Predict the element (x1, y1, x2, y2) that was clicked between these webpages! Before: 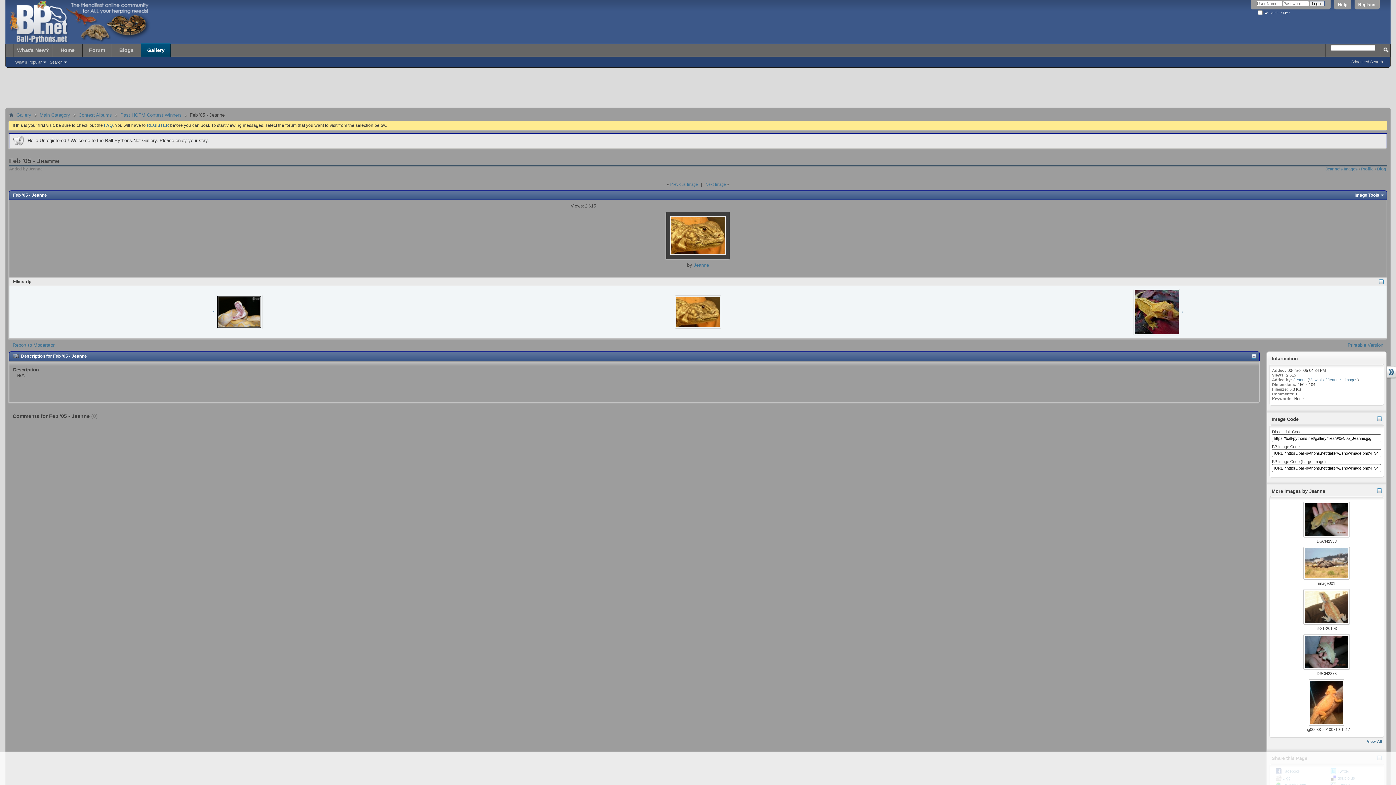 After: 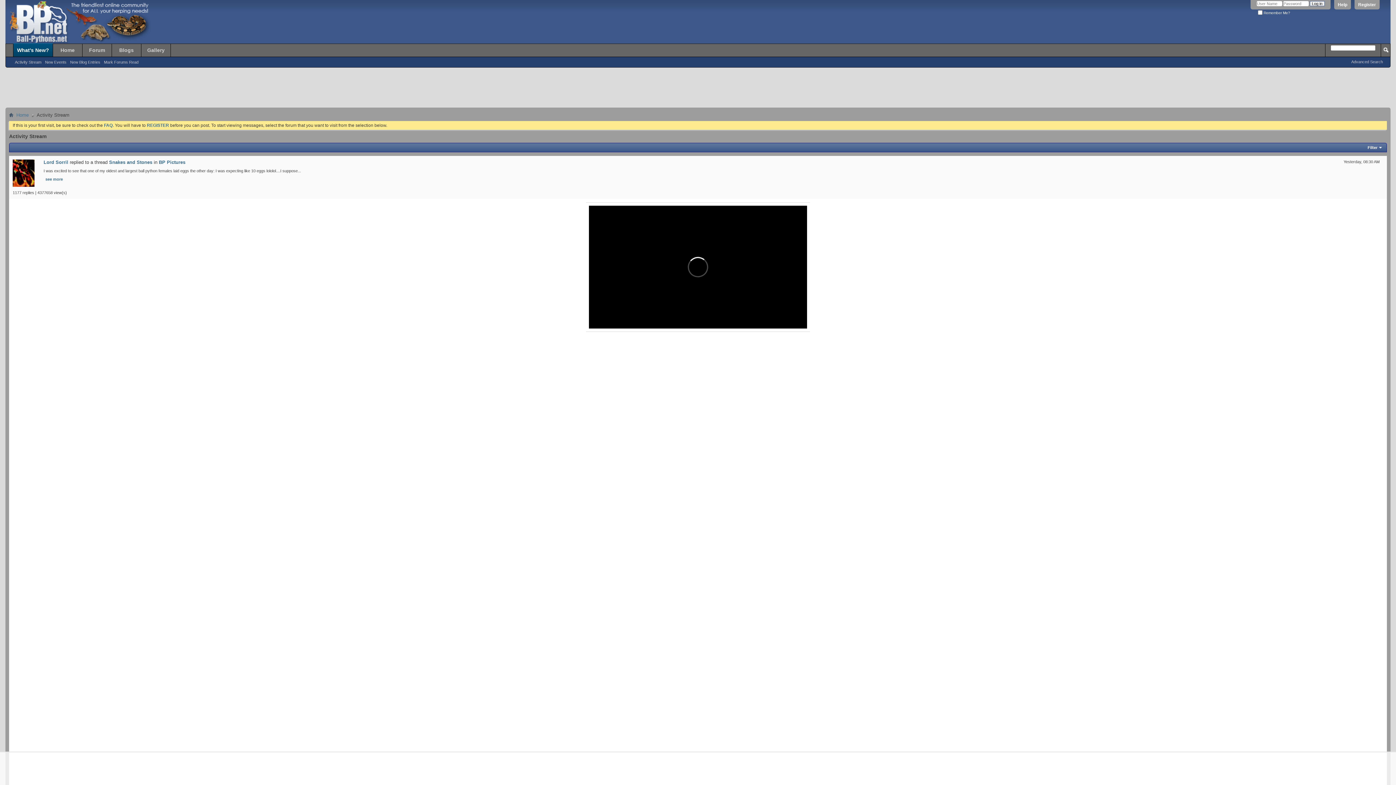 Action: bbox: (13, 44, 52, 56) label: What's New?